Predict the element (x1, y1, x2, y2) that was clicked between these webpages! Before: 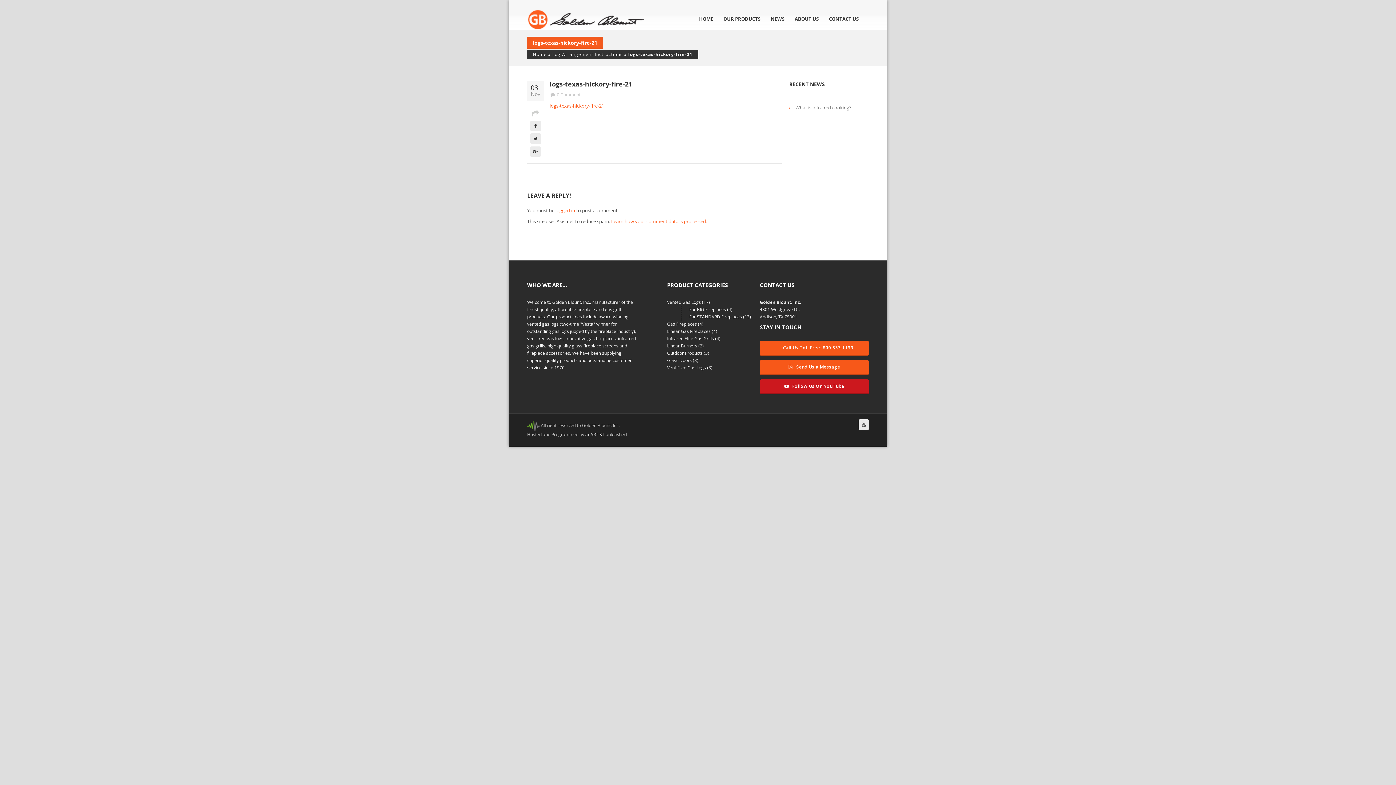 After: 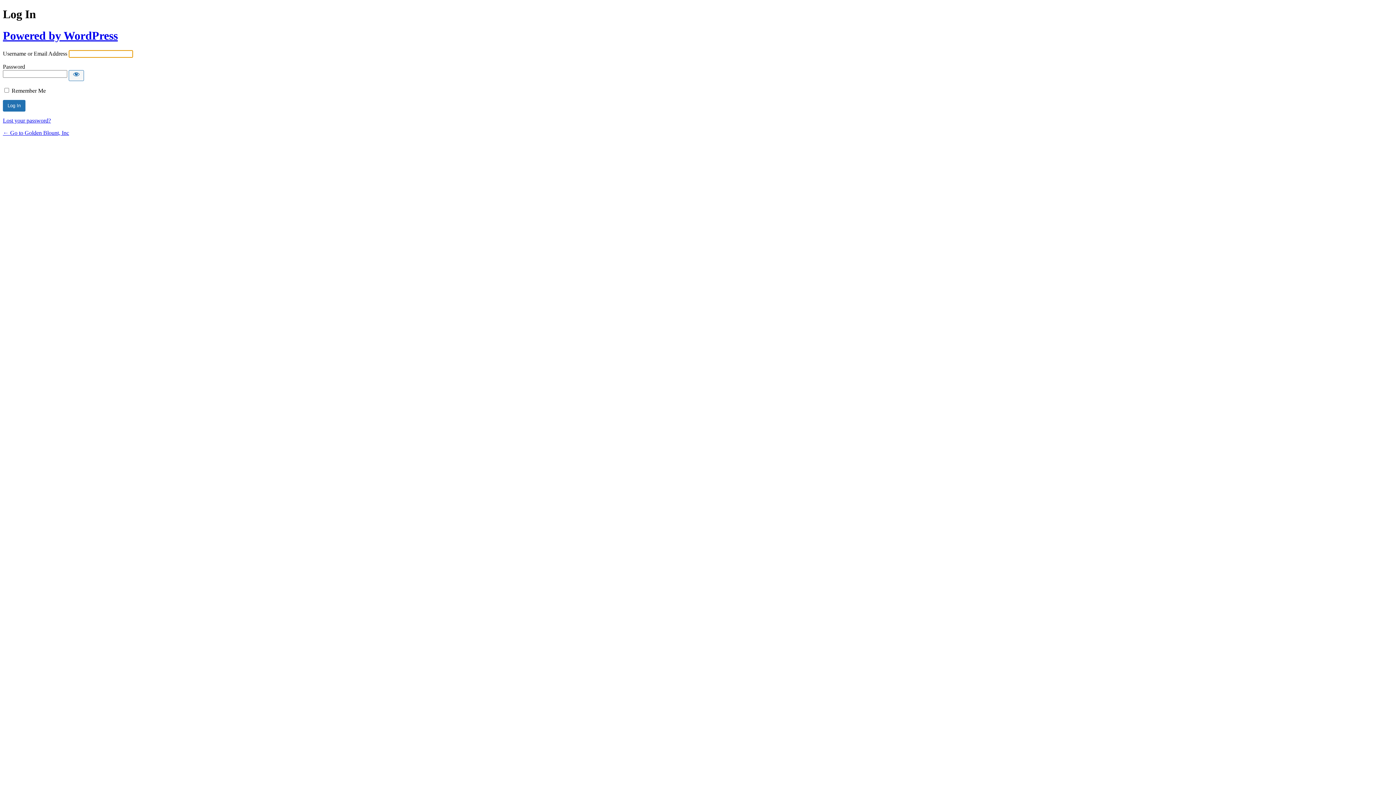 Action: bbox: (555, 207, 575, 213) label: logged in